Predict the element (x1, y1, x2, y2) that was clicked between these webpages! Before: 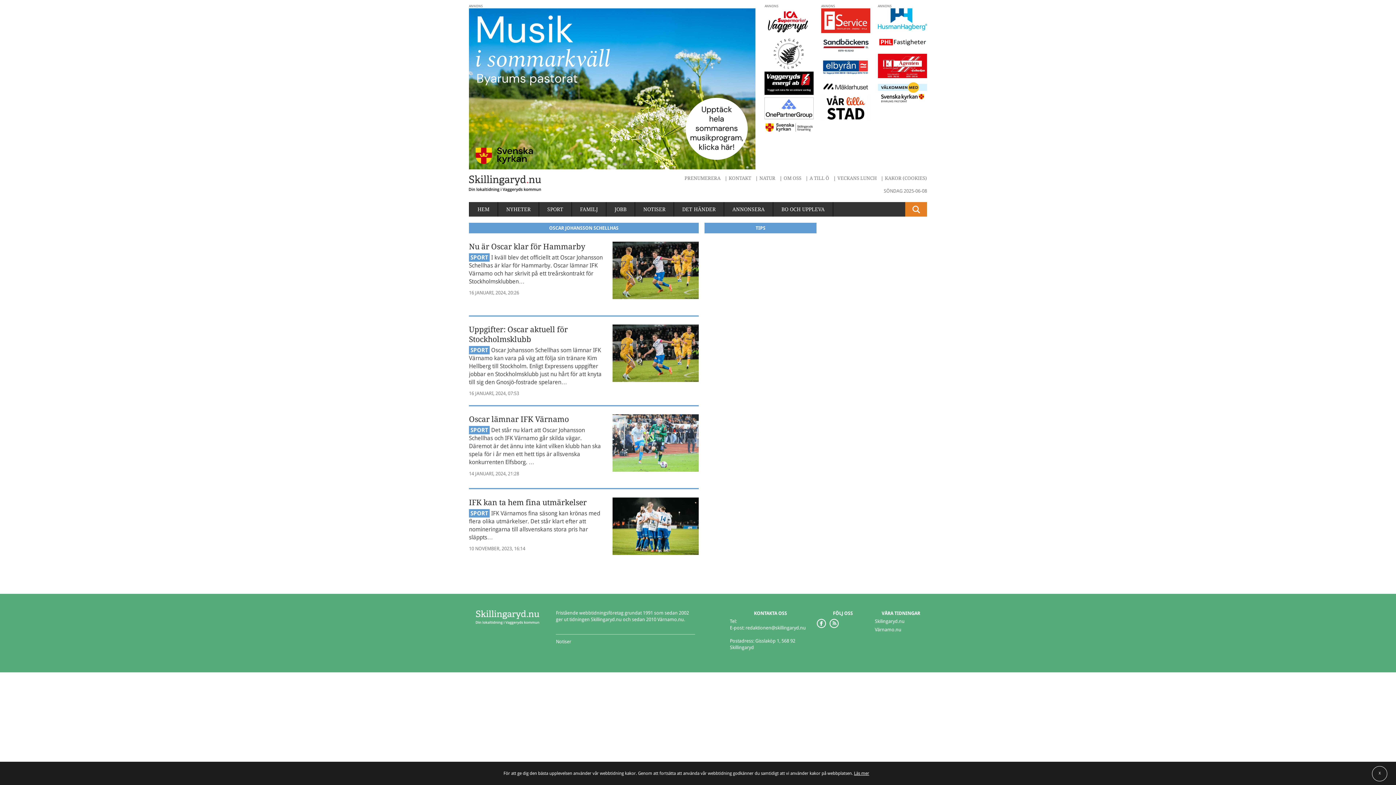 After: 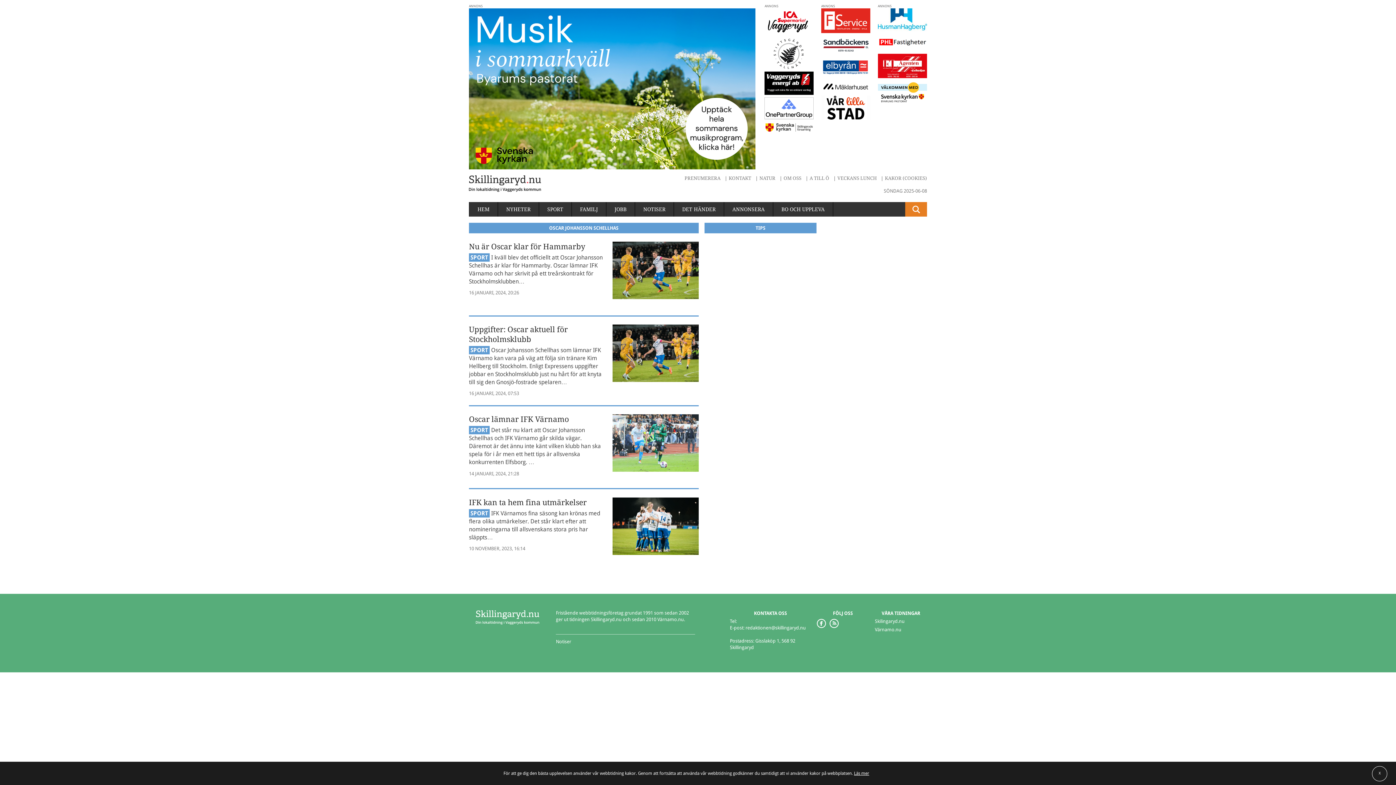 Action: bbox: (817, 622, 828, 629)